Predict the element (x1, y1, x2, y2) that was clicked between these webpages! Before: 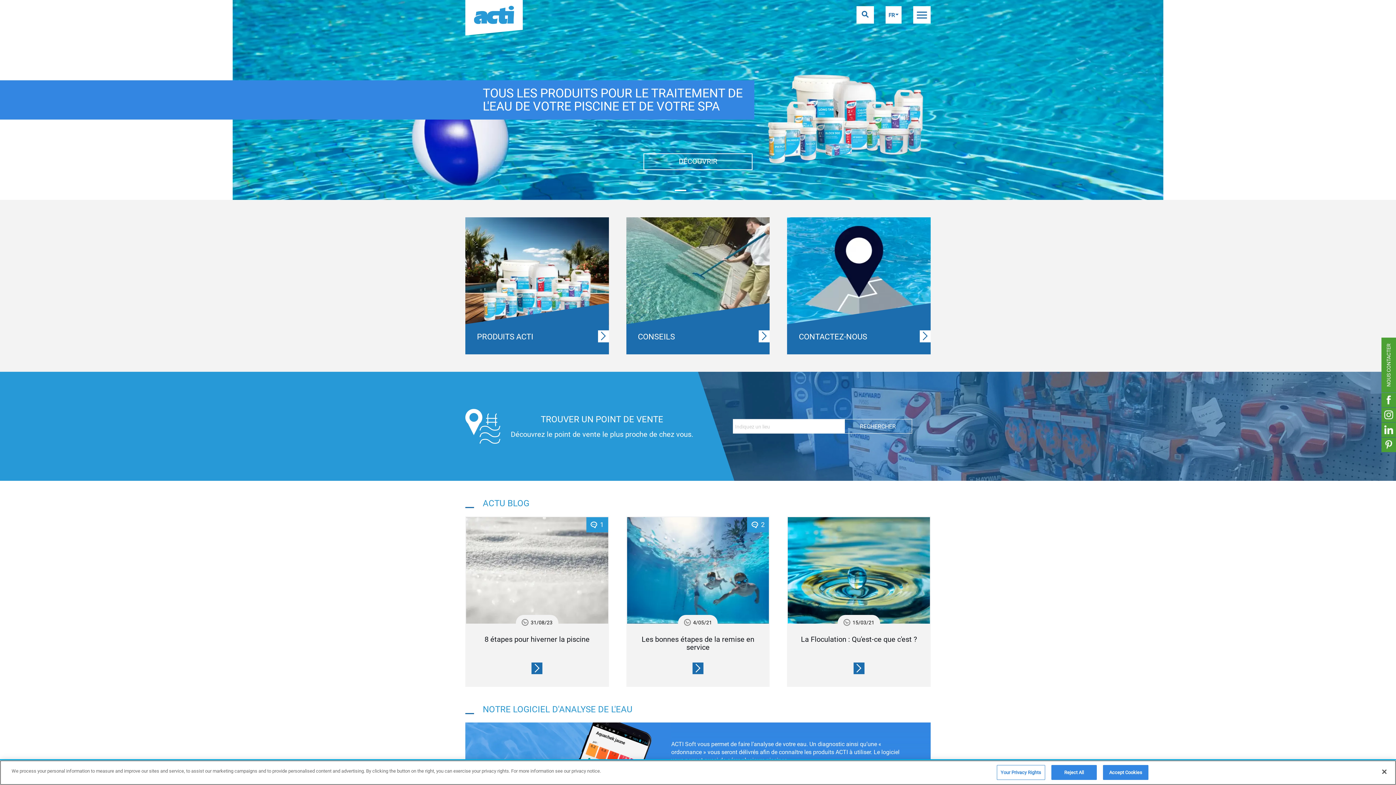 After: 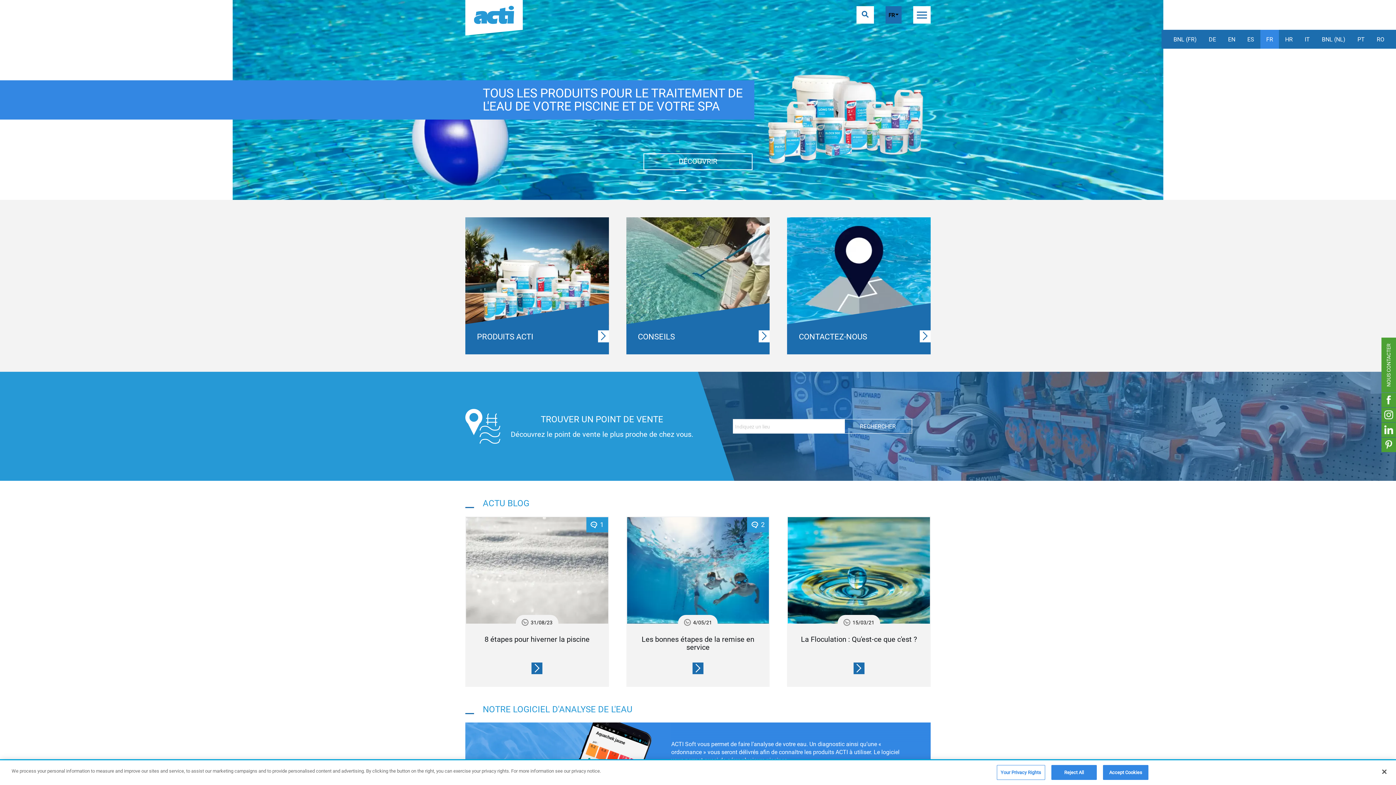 Action: bbox: (885, 6, 901, 23) label: FR